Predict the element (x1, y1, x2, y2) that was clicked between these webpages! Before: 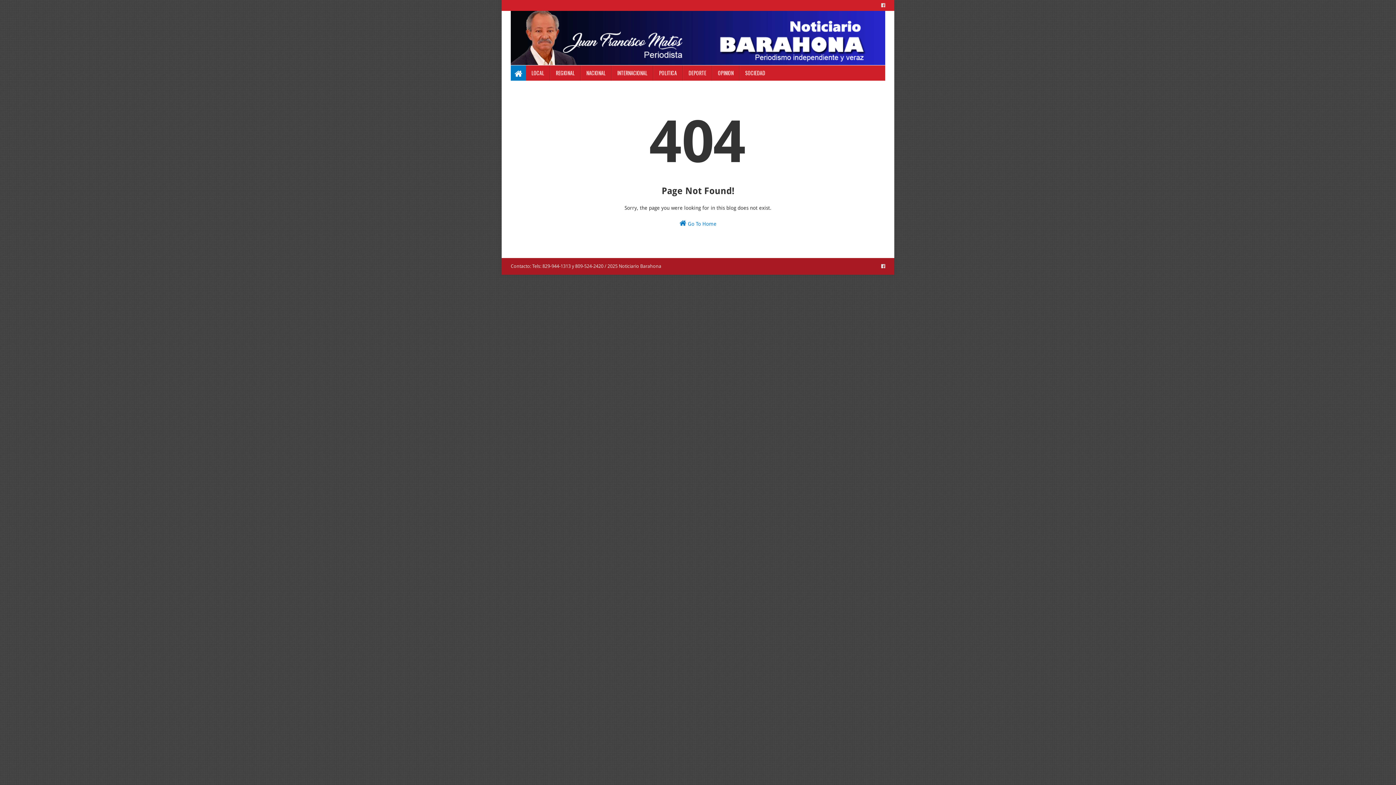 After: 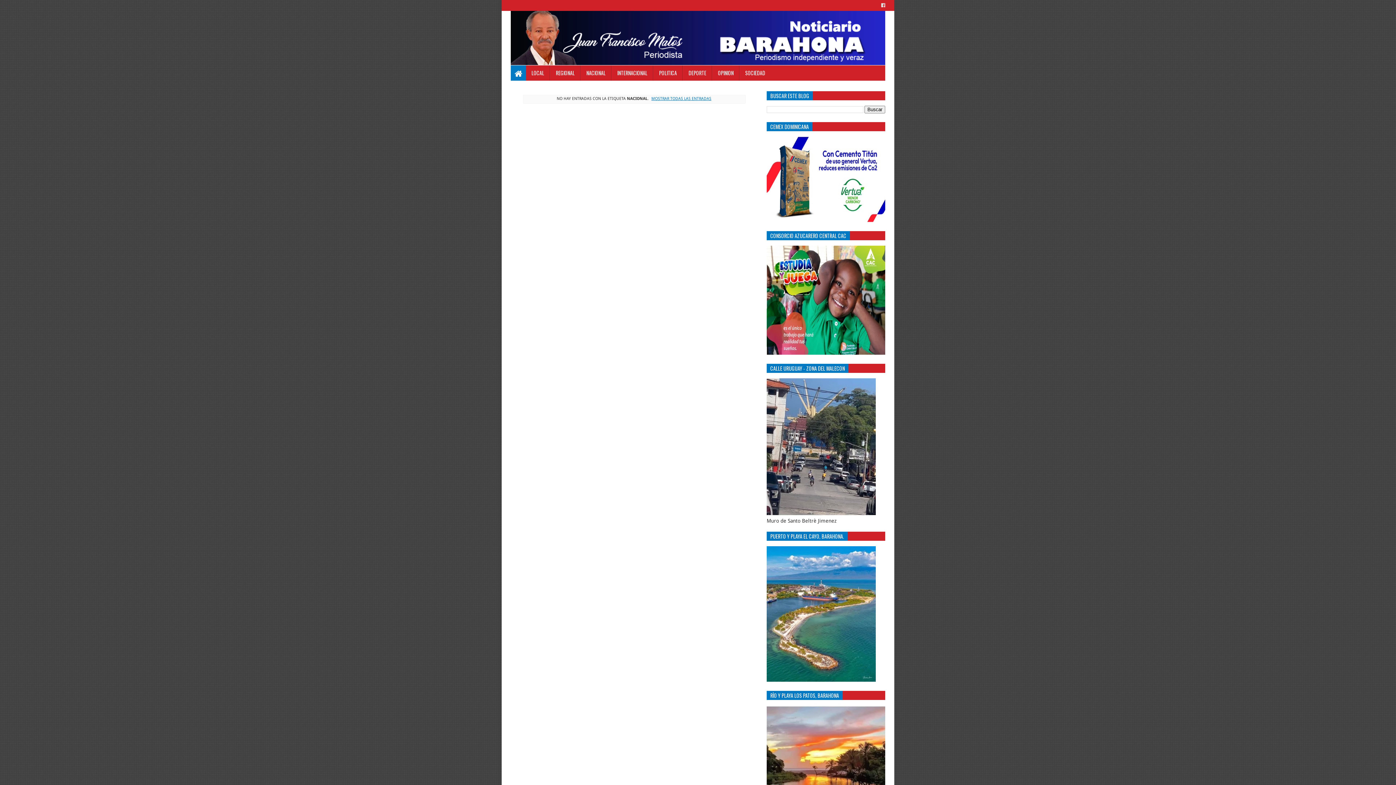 Action: bbox: (580, 65, 611, 80) label: NACIONAL